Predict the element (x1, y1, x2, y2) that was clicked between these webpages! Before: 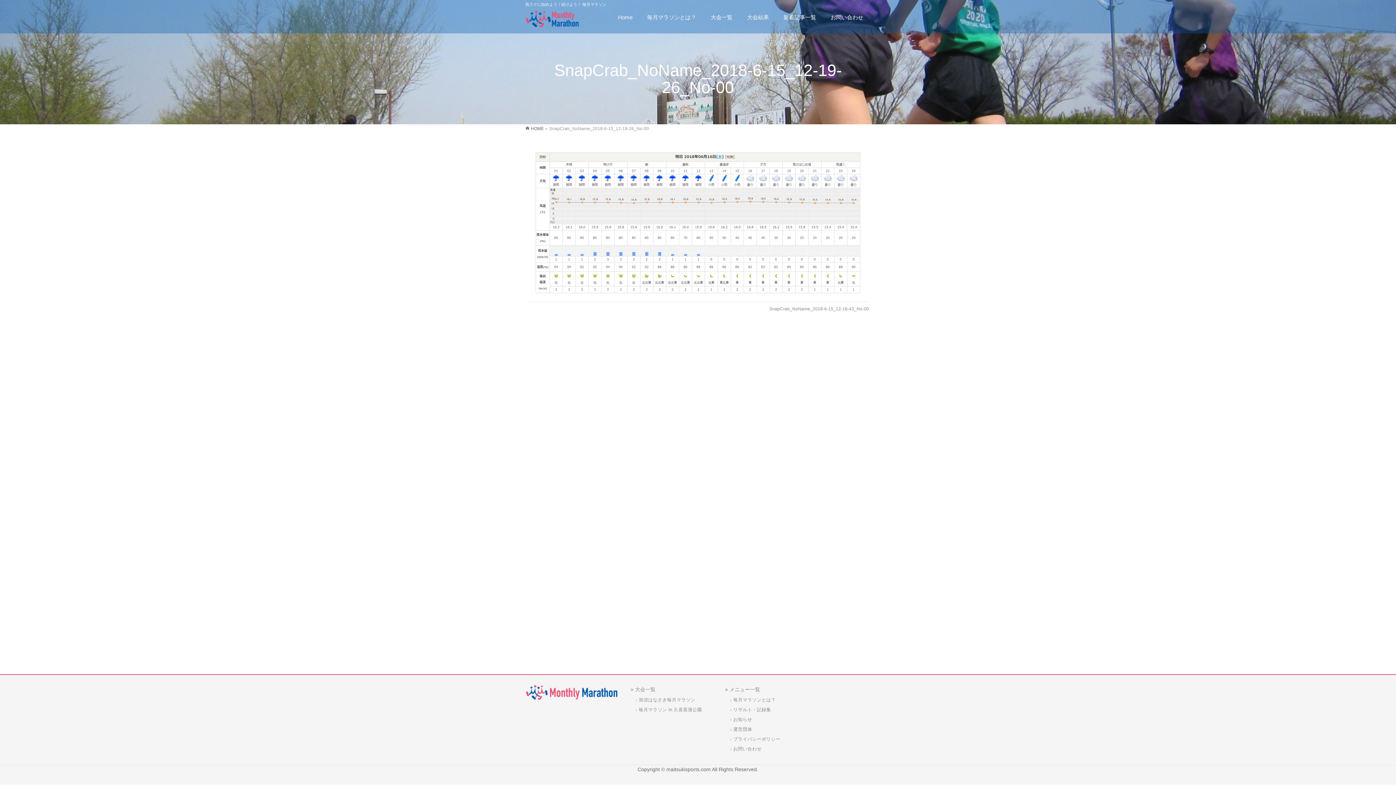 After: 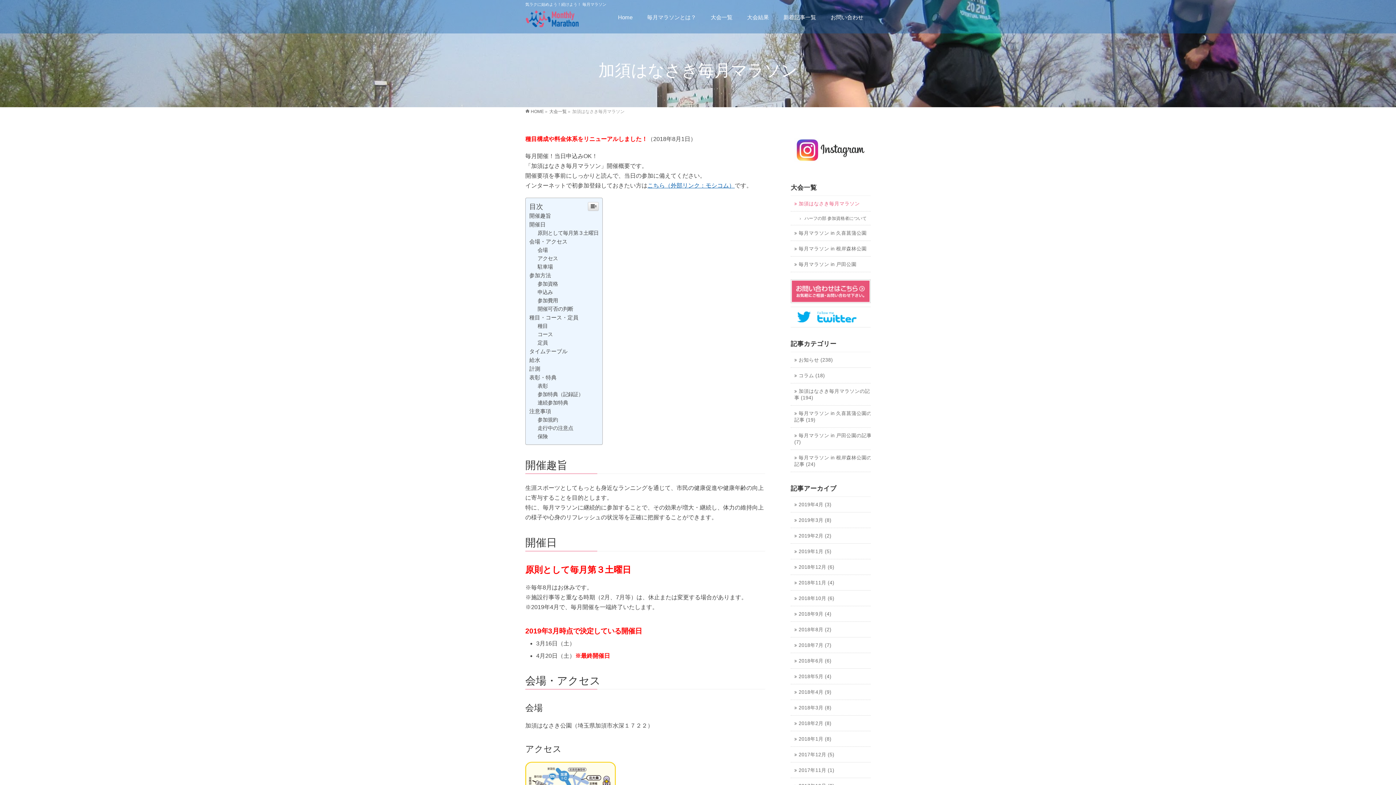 Action: label: 加須はなさき毎月マラソン bbox: (630, 696, 721, 704)